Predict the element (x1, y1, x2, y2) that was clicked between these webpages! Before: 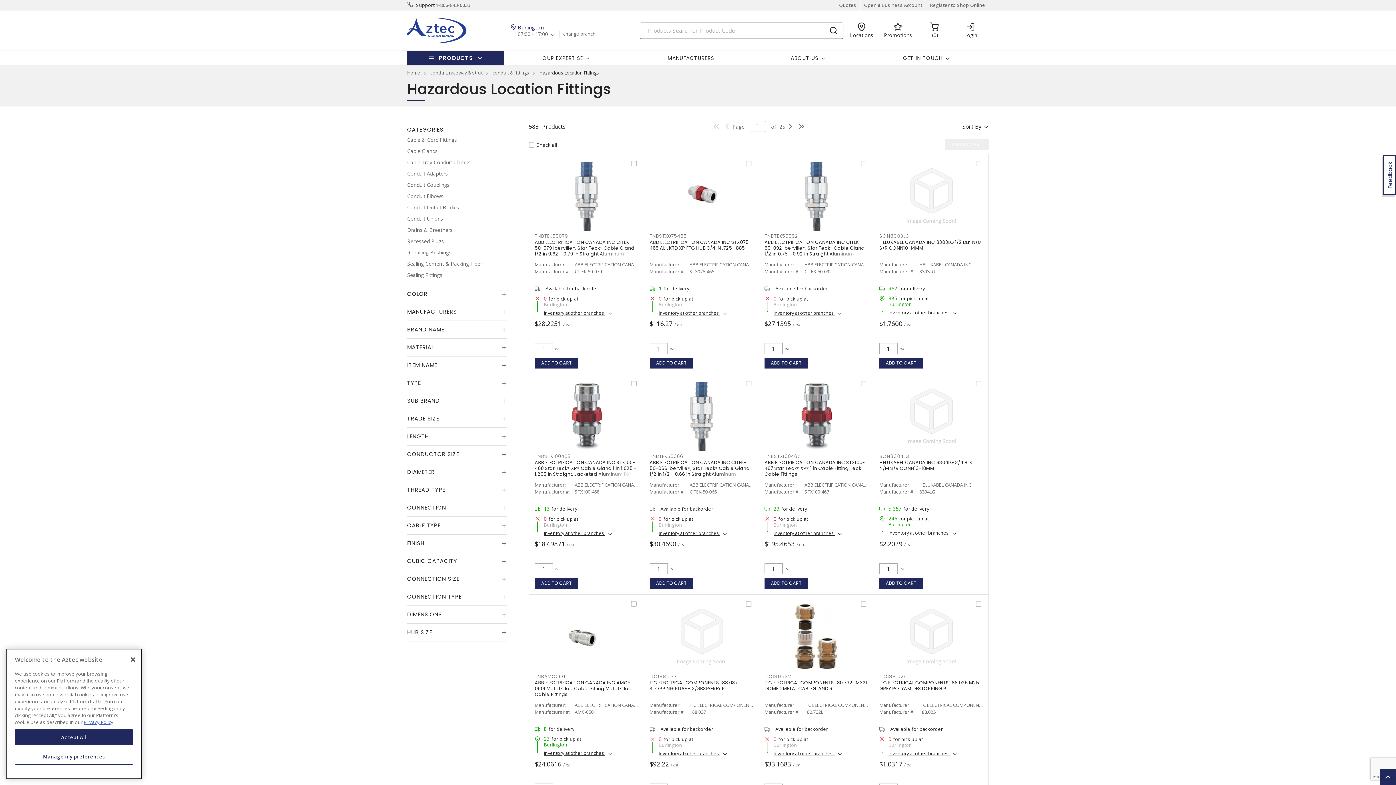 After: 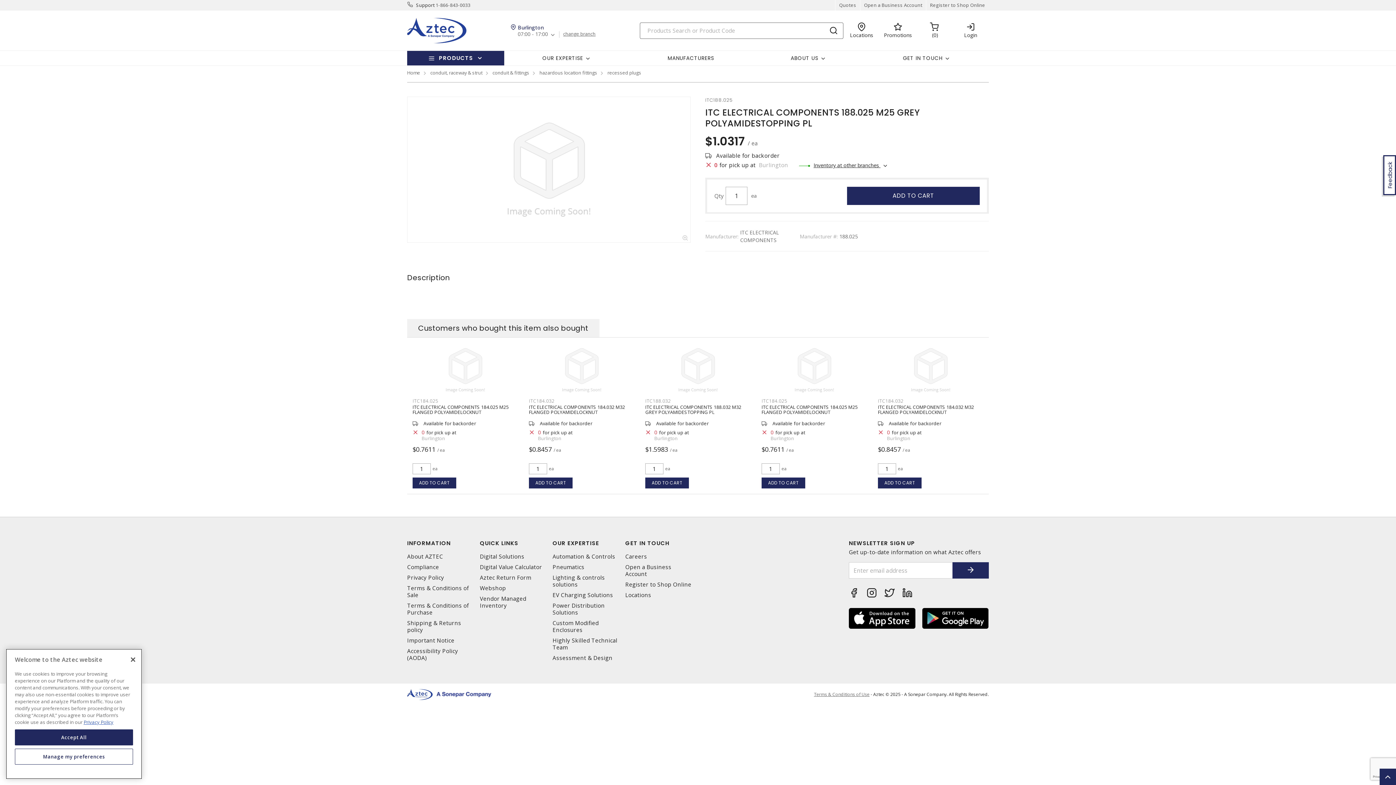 Action: bbox: (896, 602, 966, 671)